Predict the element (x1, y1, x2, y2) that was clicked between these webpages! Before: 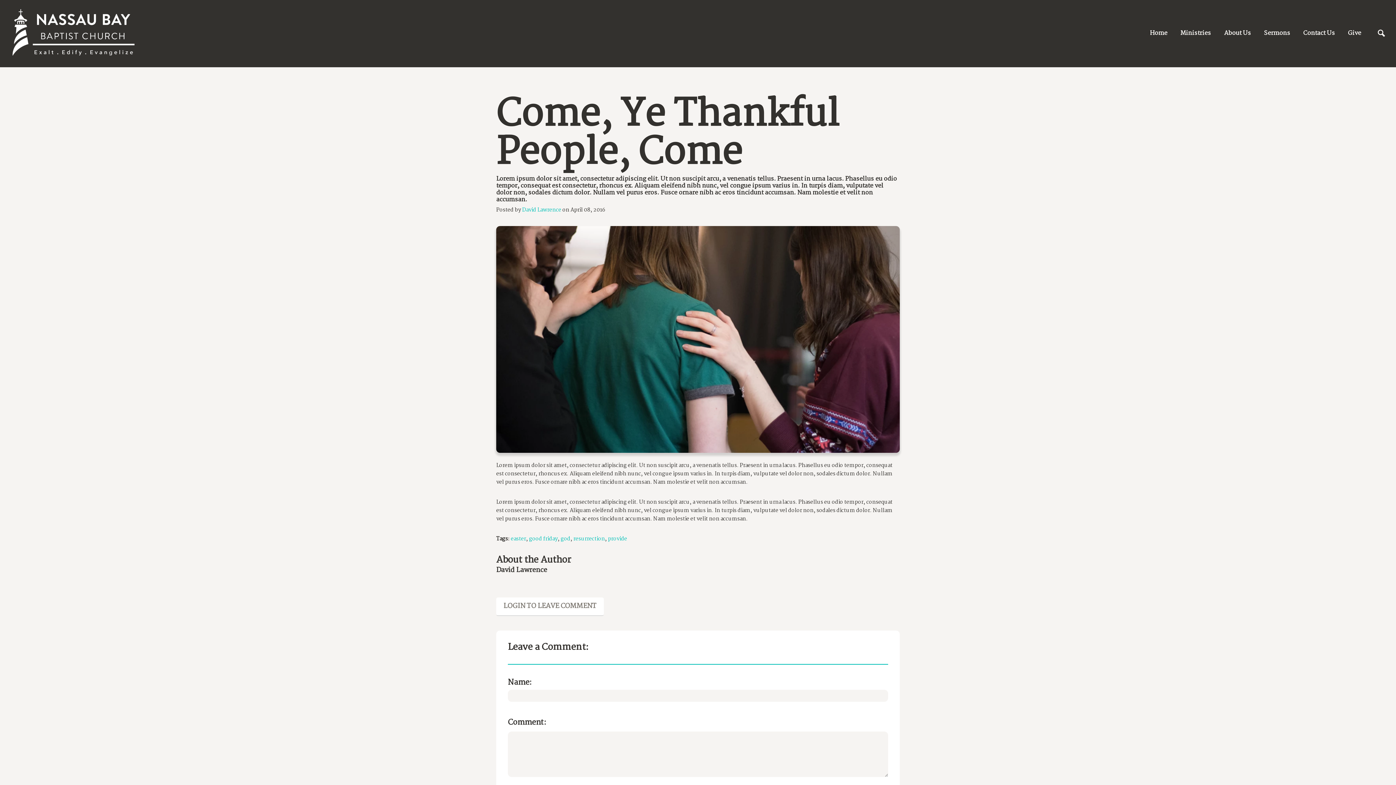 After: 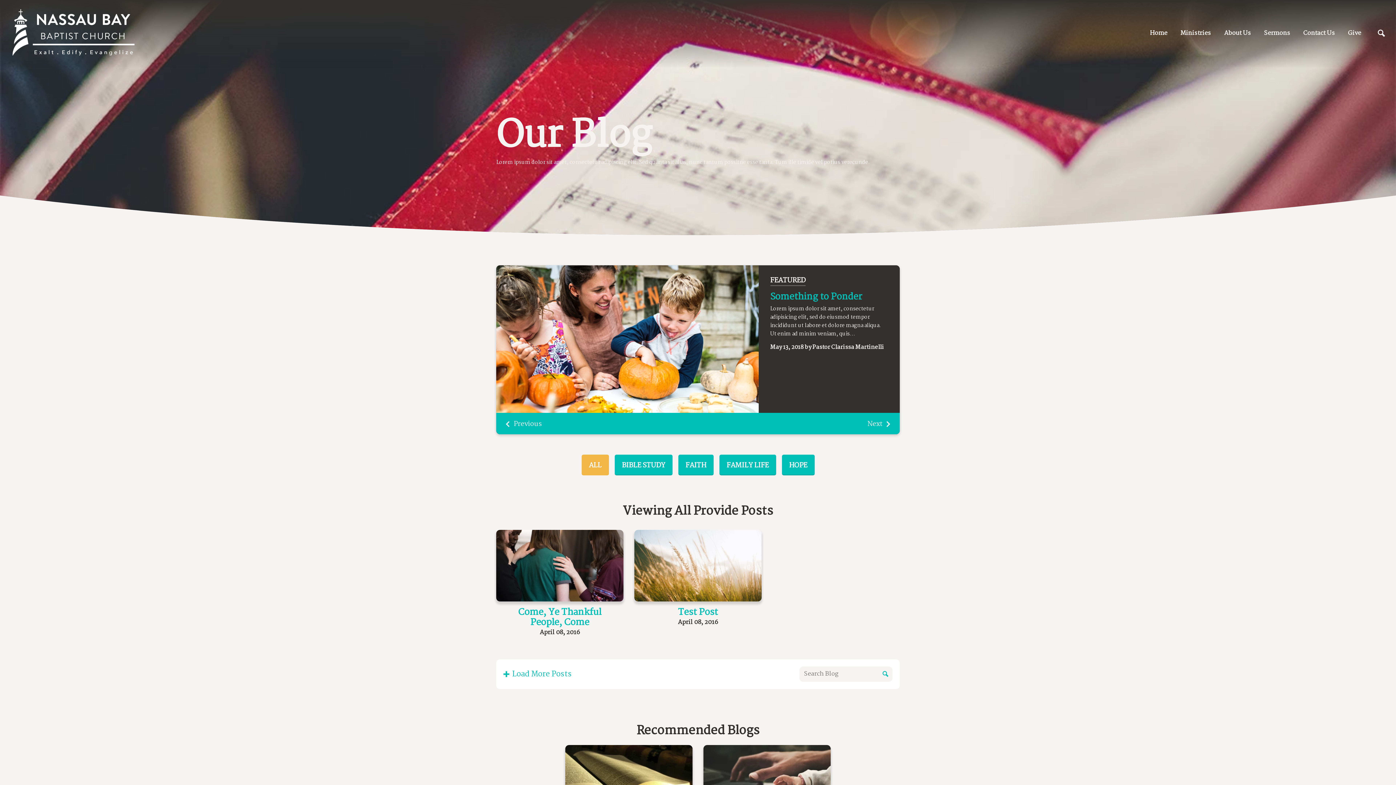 Action: label: provide bbox: (608, 534, 627, 543)